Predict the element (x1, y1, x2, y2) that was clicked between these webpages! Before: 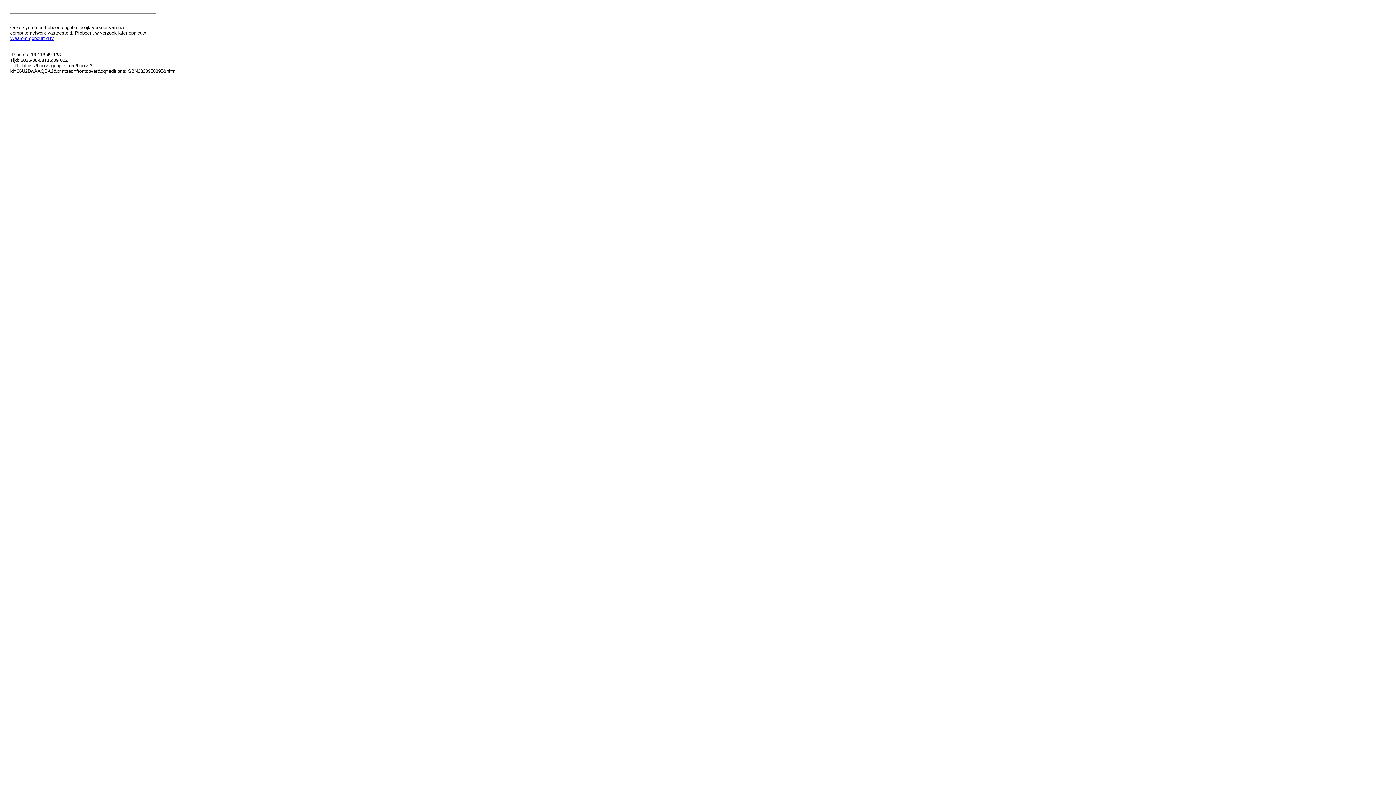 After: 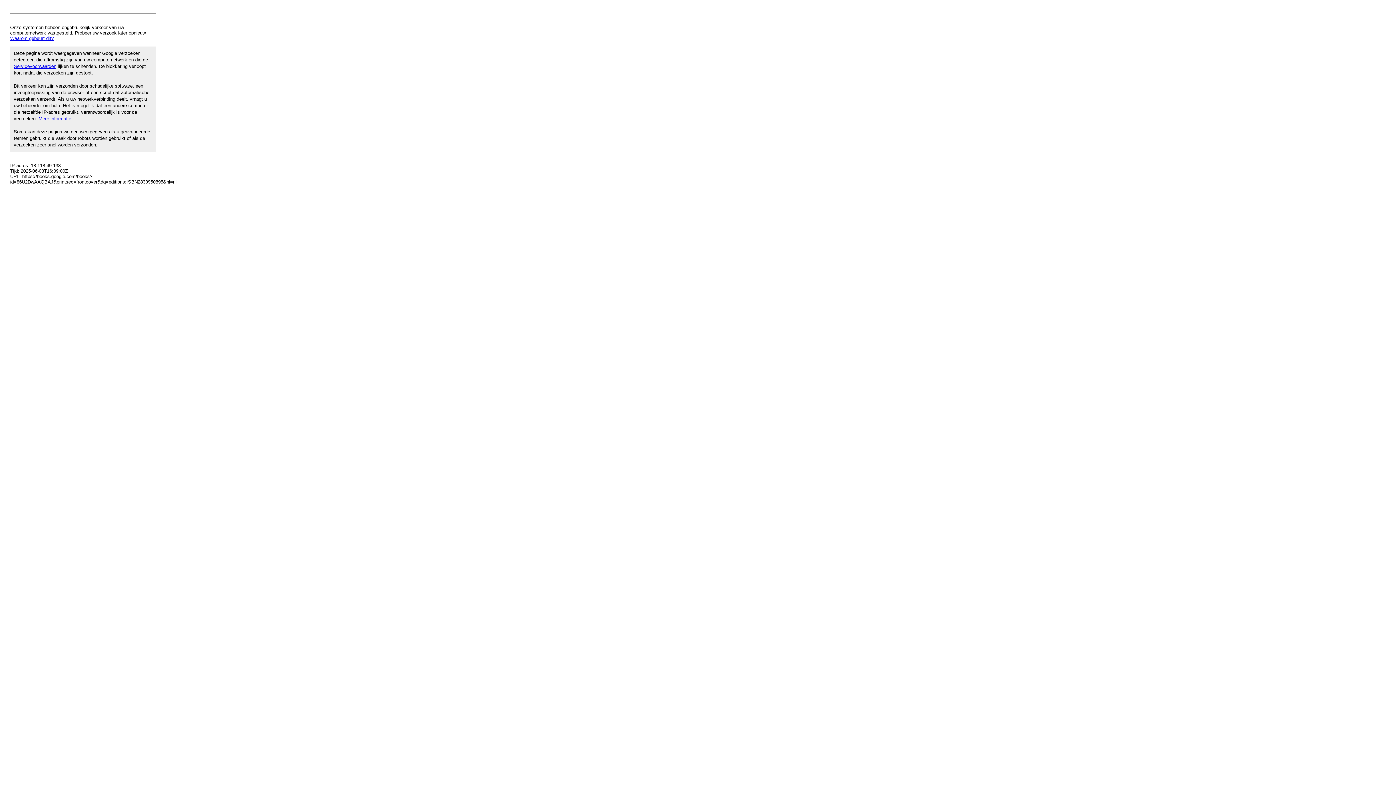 Action: label: Waarom gebeurt dit? bbox: (10, 35, 53, 41)